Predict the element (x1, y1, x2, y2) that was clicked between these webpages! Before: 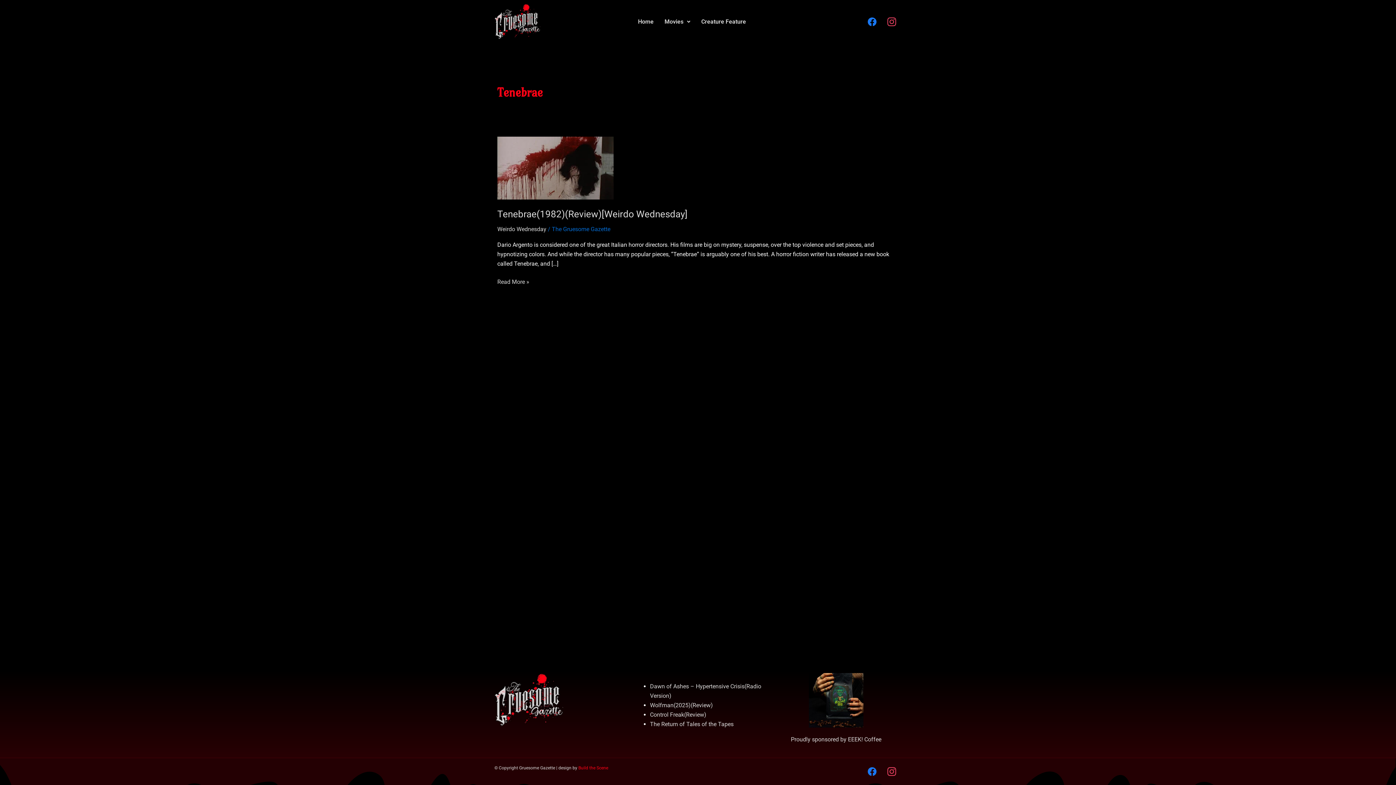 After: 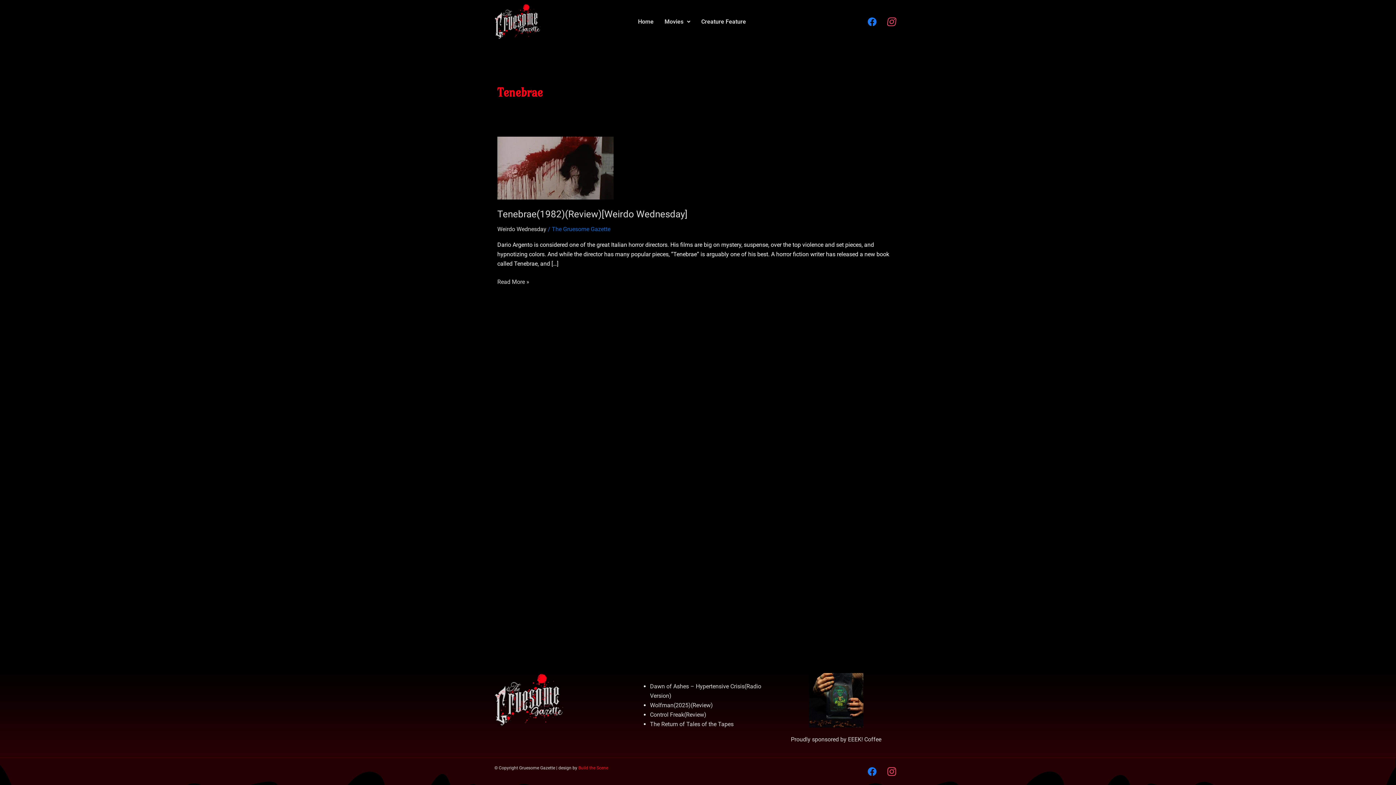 Action: bbox: (882, 12, 901, 31)